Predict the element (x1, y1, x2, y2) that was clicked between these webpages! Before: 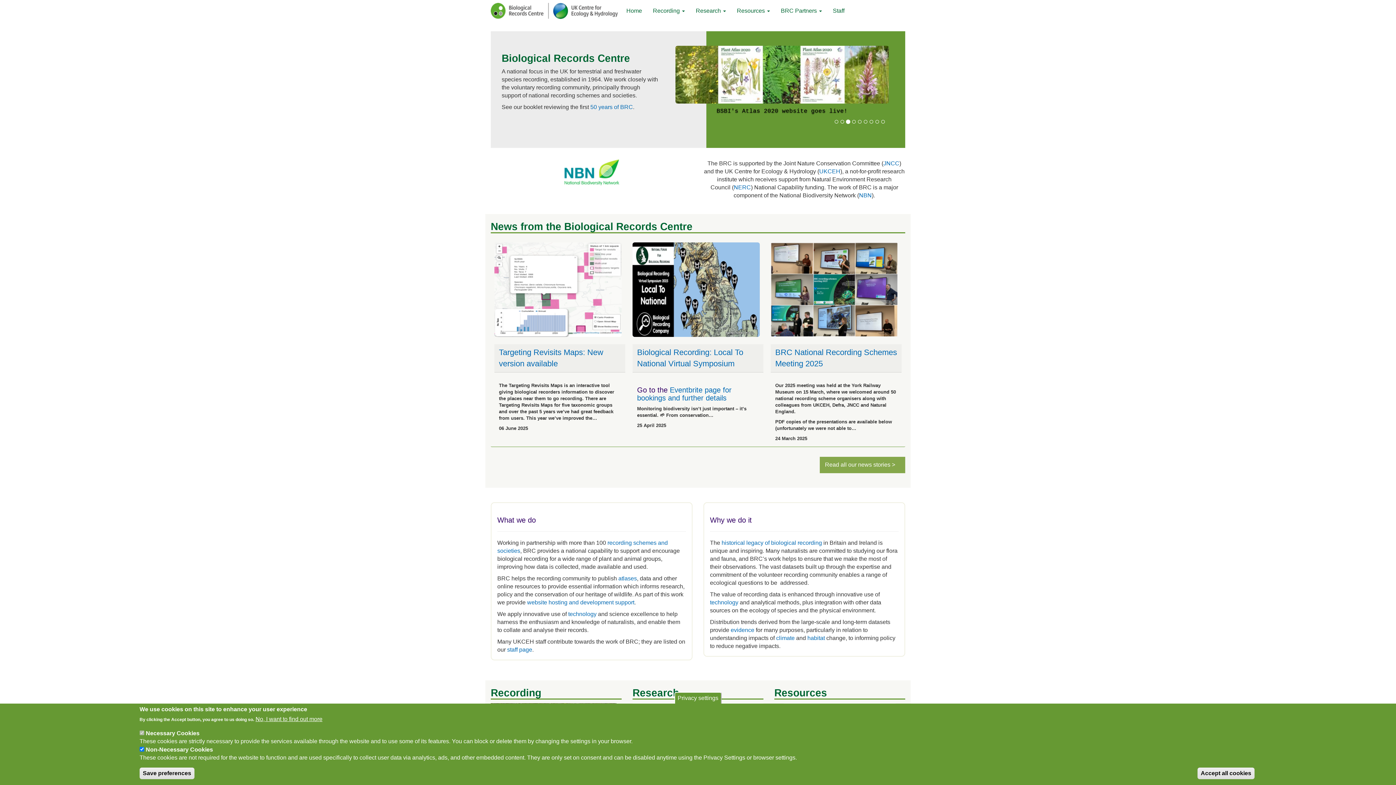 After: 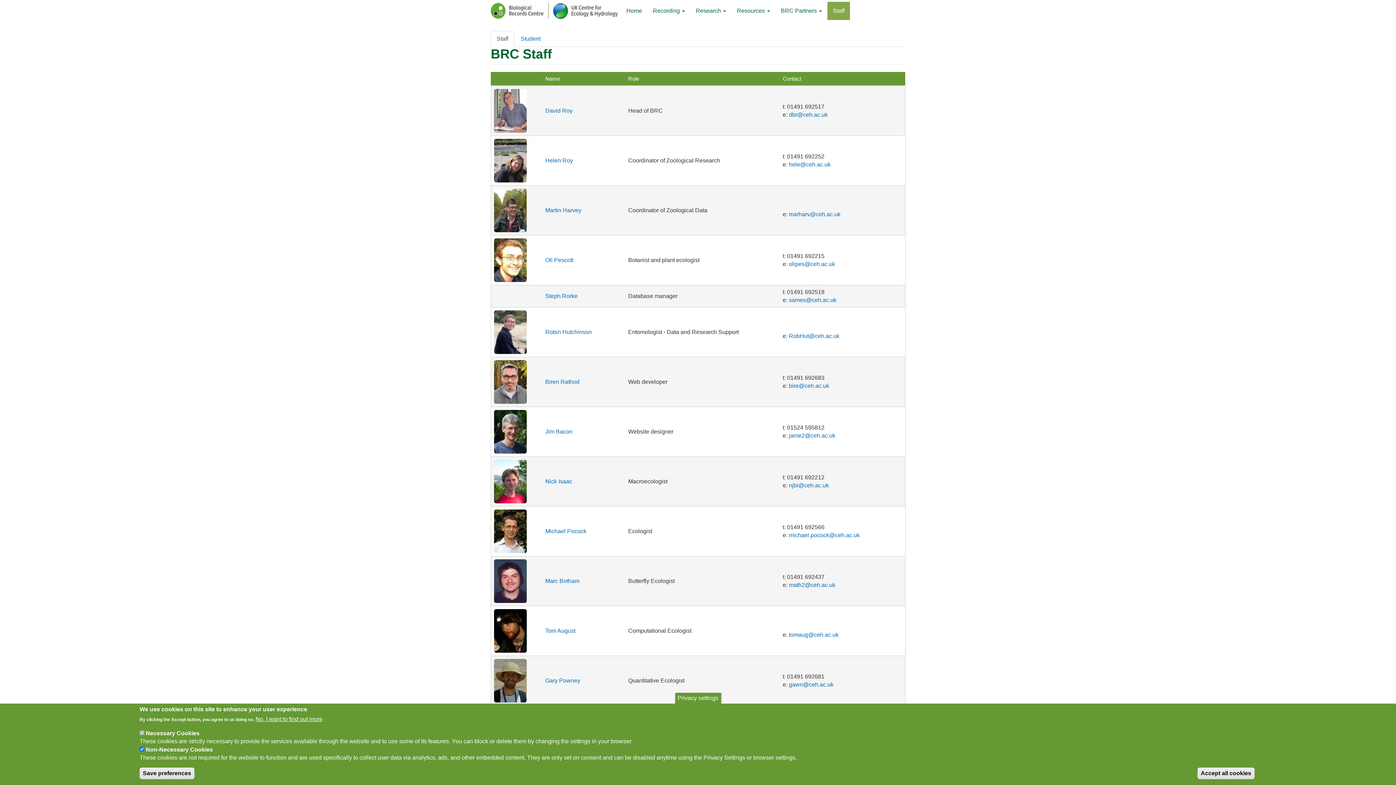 Action: bbox: (827, 1, 850, 20) label: Staff